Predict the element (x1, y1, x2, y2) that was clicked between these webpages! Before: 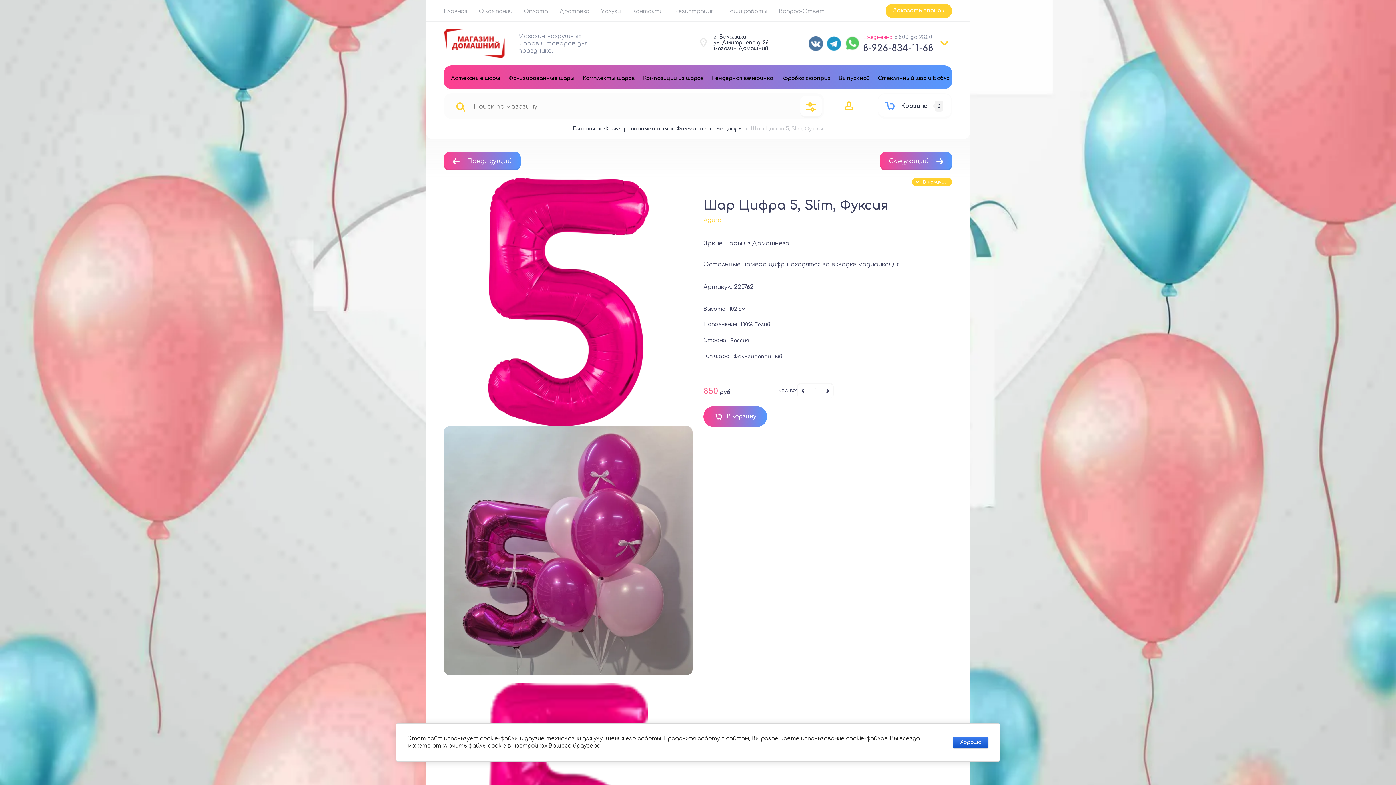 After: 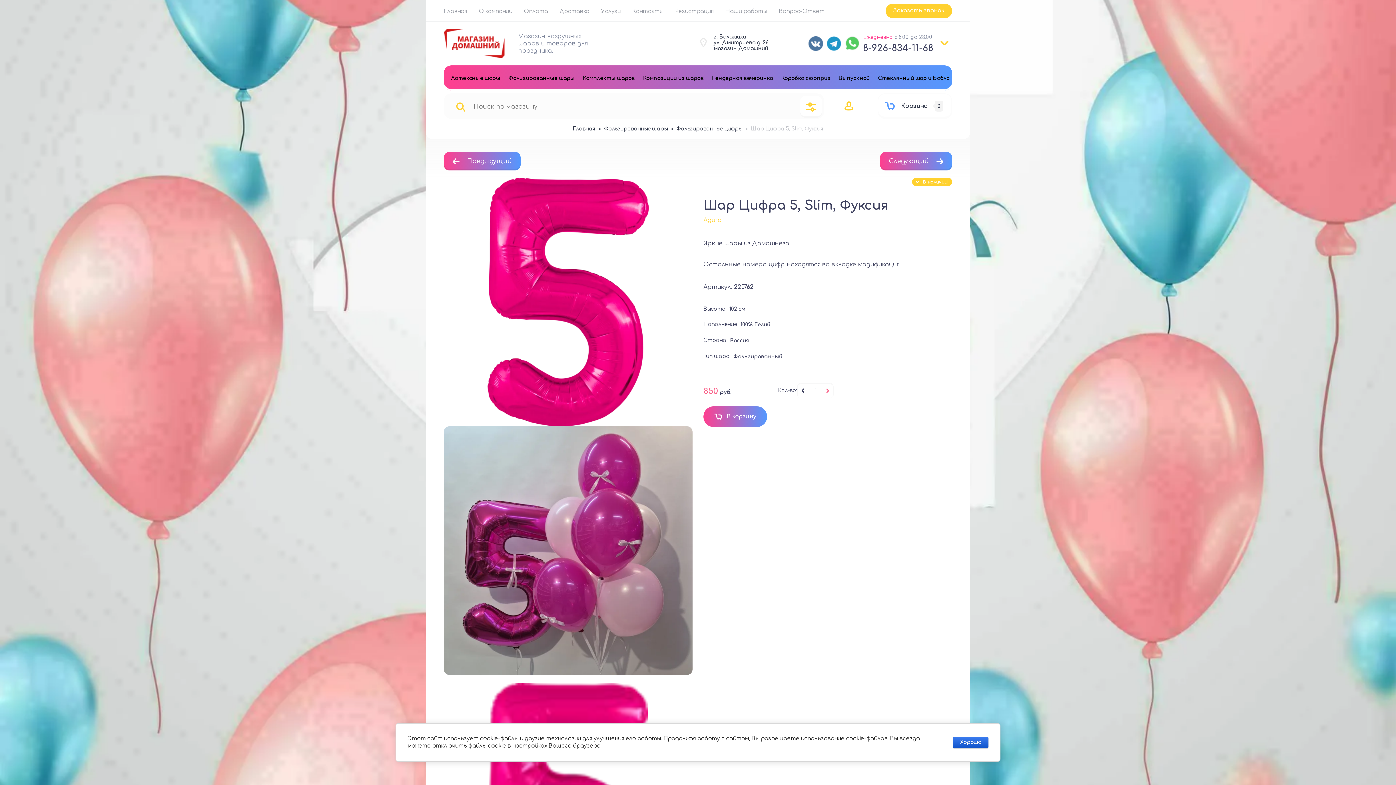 Action: bbox: (822, 383, 833, 398)